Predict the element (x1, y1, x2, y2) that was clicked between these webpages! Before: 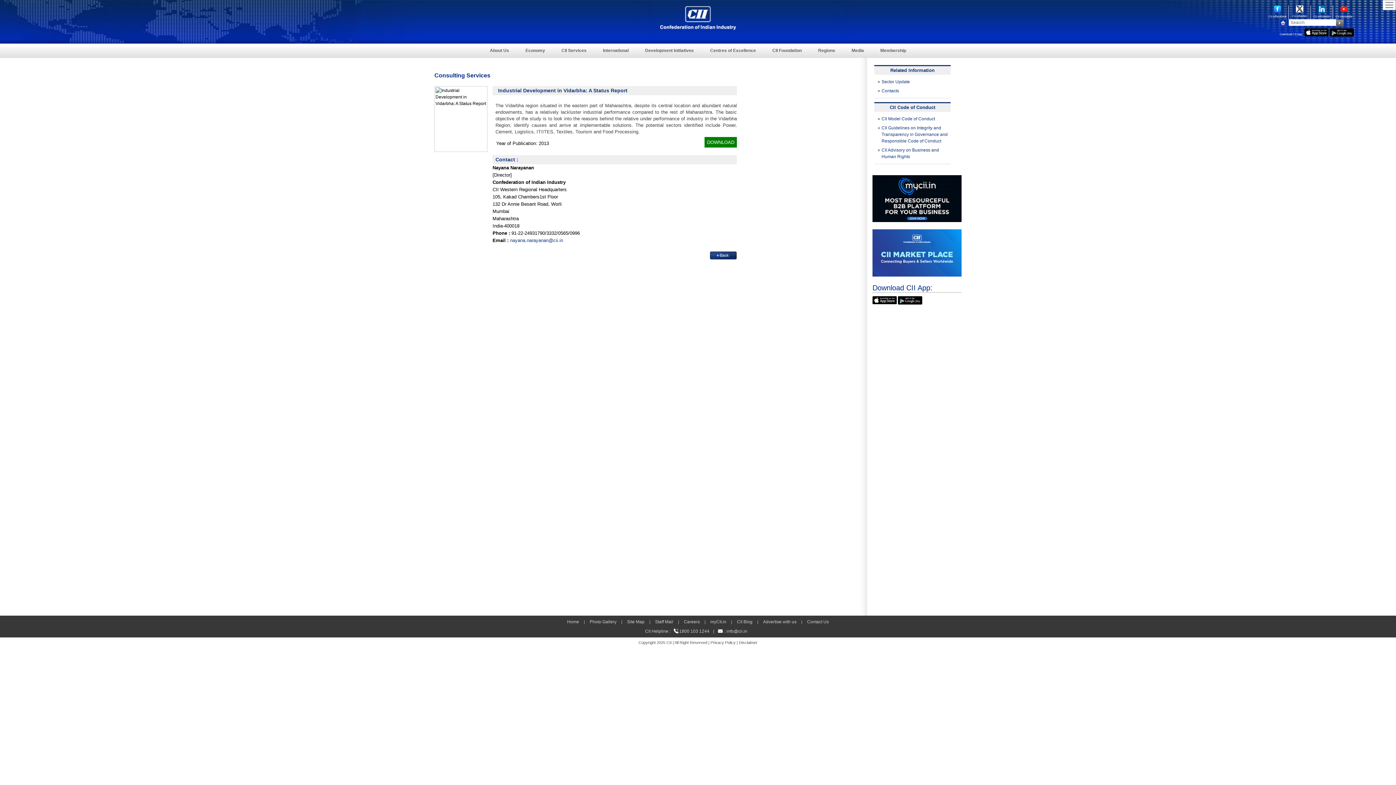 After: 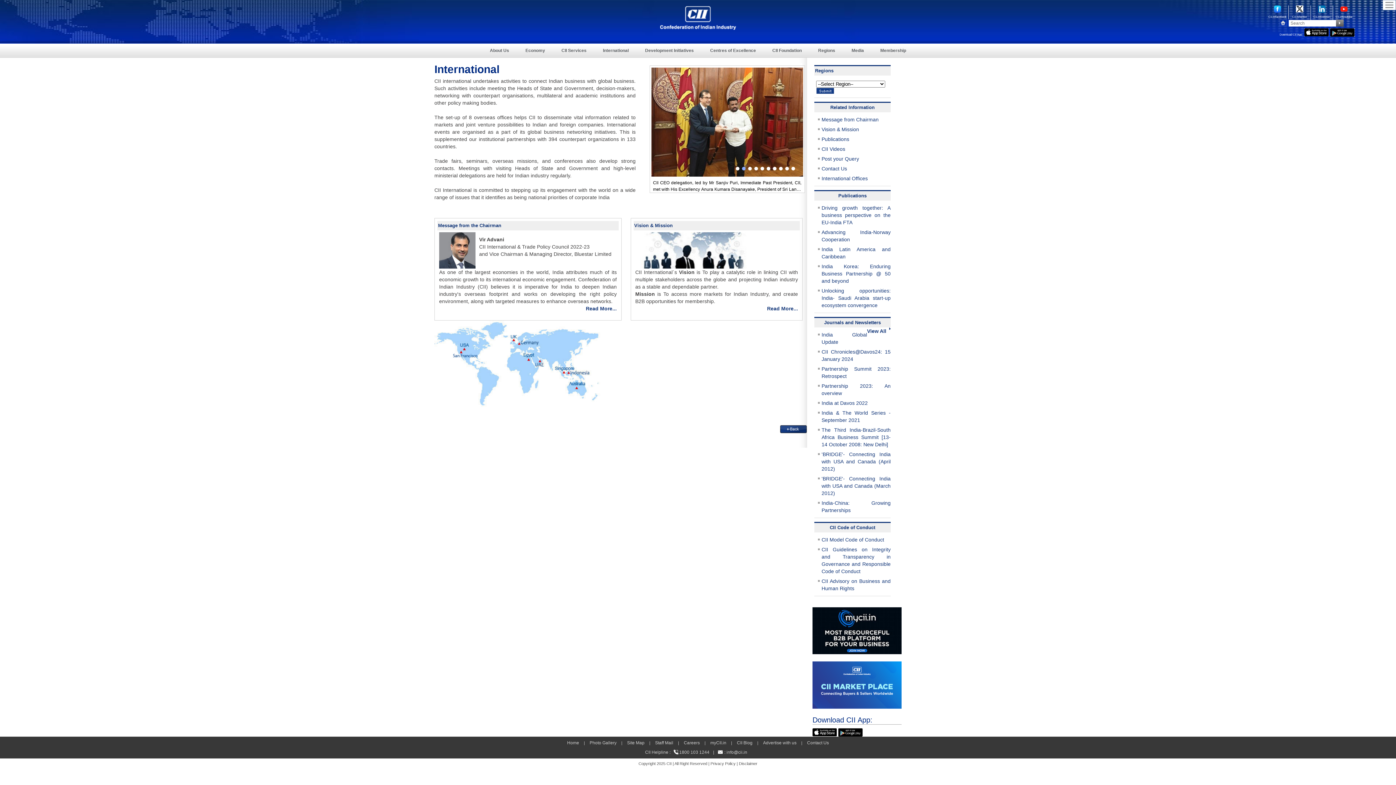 Action: label: International bbox: (597, 43, 634, 57)